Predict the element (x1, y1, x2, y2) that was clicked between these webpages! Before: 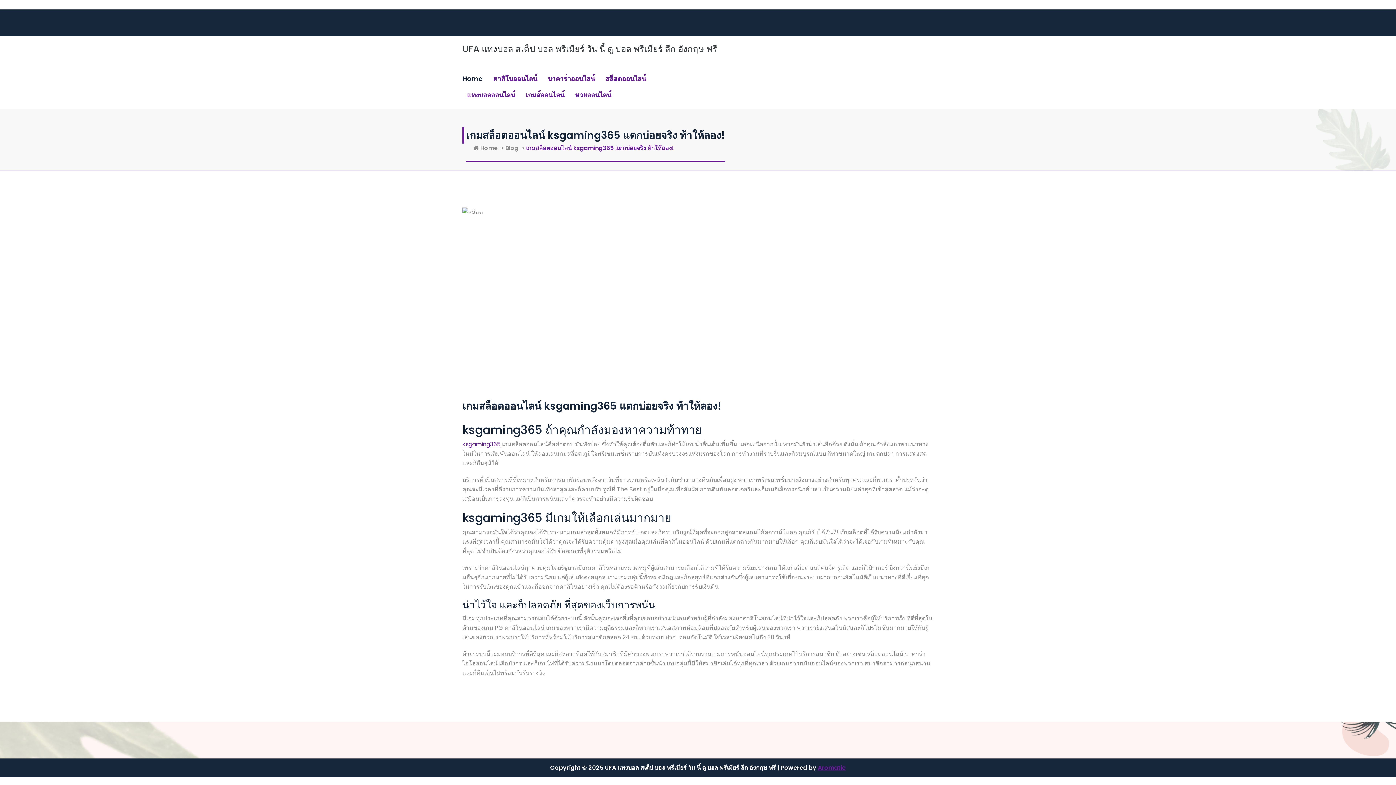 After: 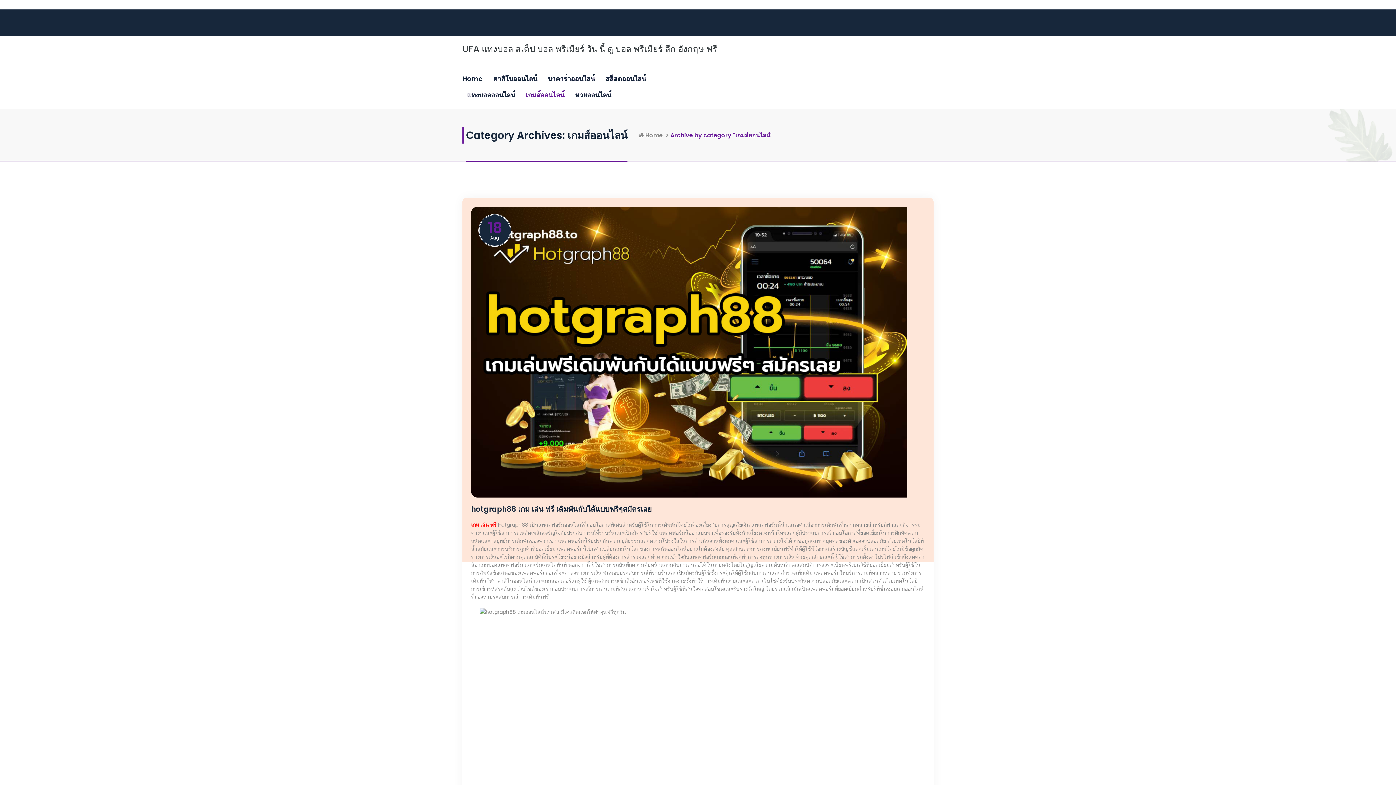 Action: bbox: (521, 86, 569, 103) label: เกมส์ออนไลน์